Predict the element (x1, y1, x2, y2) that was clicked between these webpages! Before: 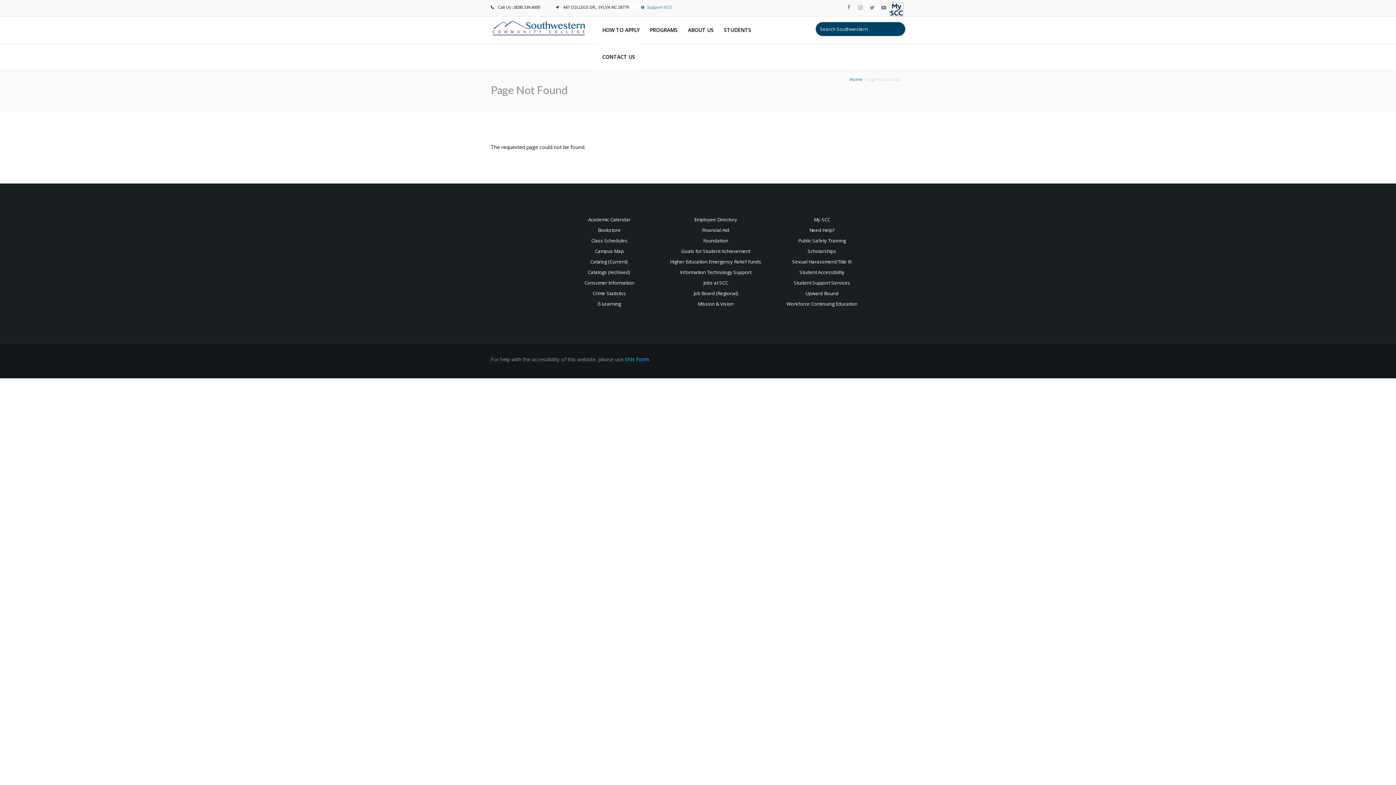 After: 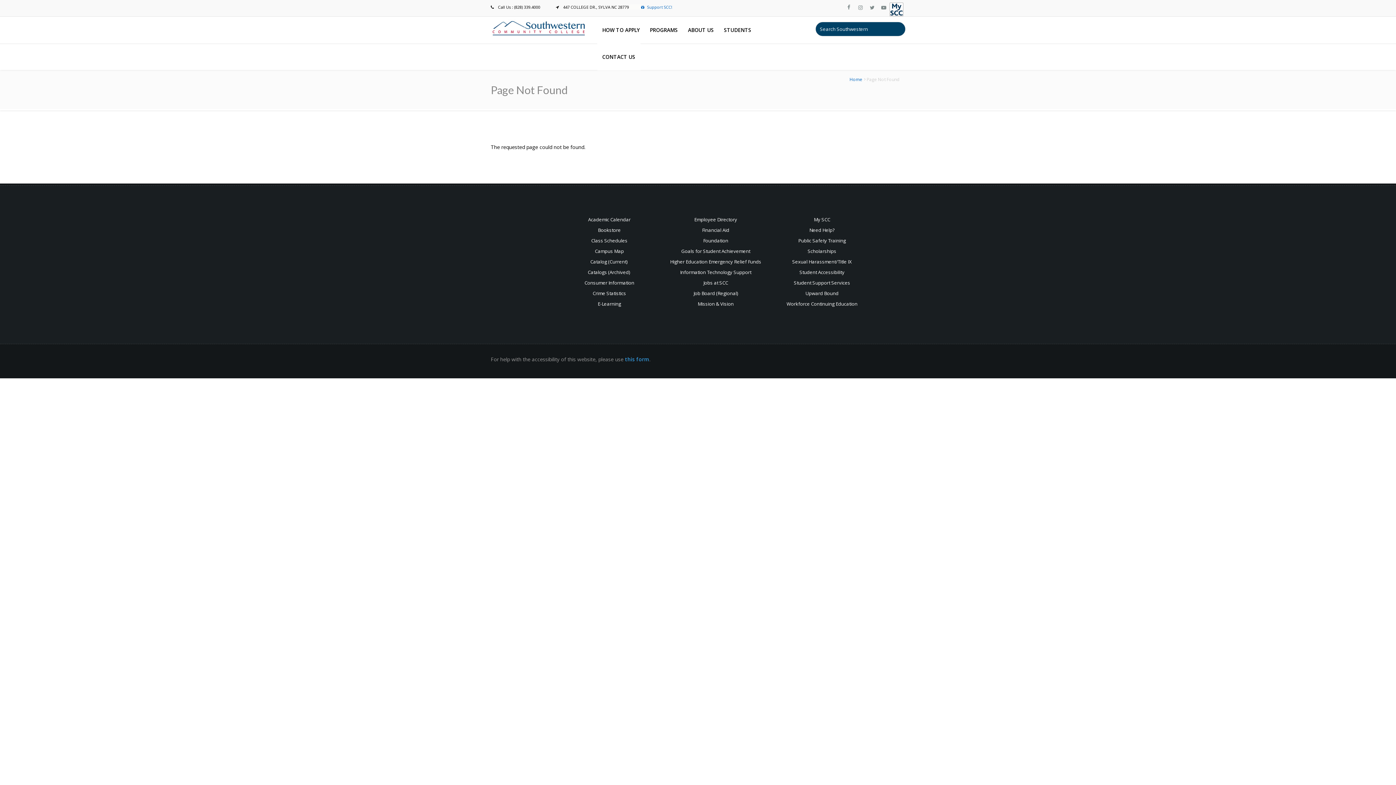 Action: label: Mission & Vision bbox: (697, 300, 733, 307)